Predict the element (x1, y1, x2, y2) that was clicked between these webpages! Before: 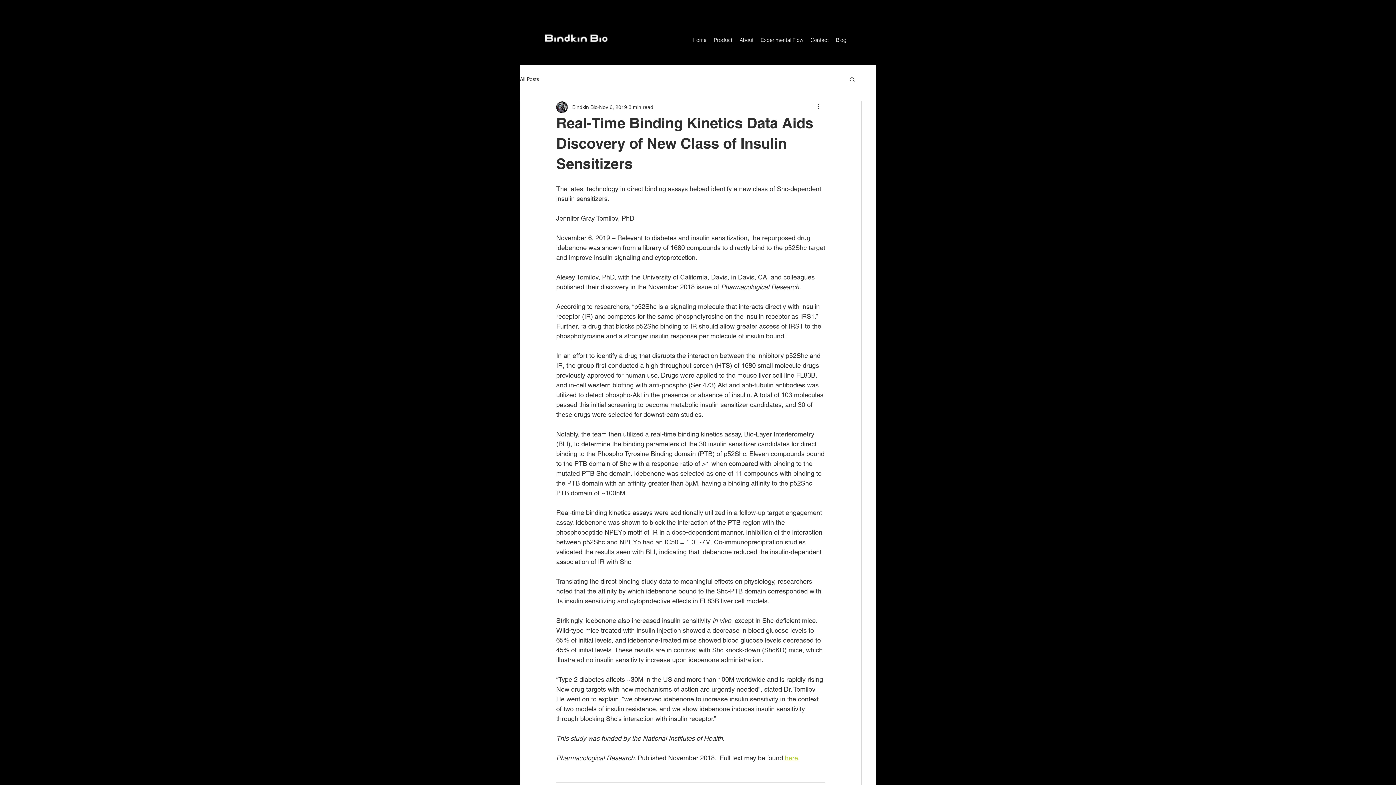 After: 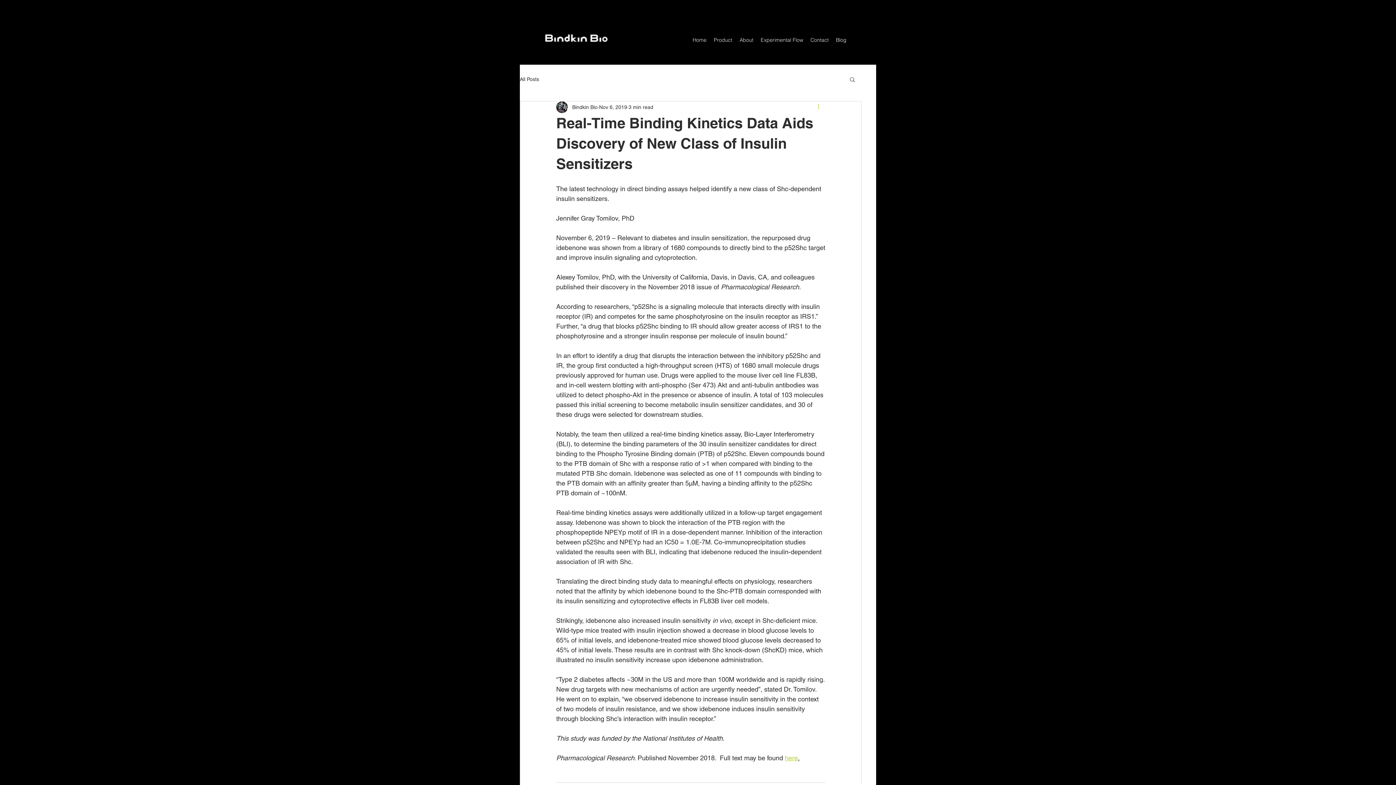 Action: label: More actions bbox: (816, 102, 825, 111)